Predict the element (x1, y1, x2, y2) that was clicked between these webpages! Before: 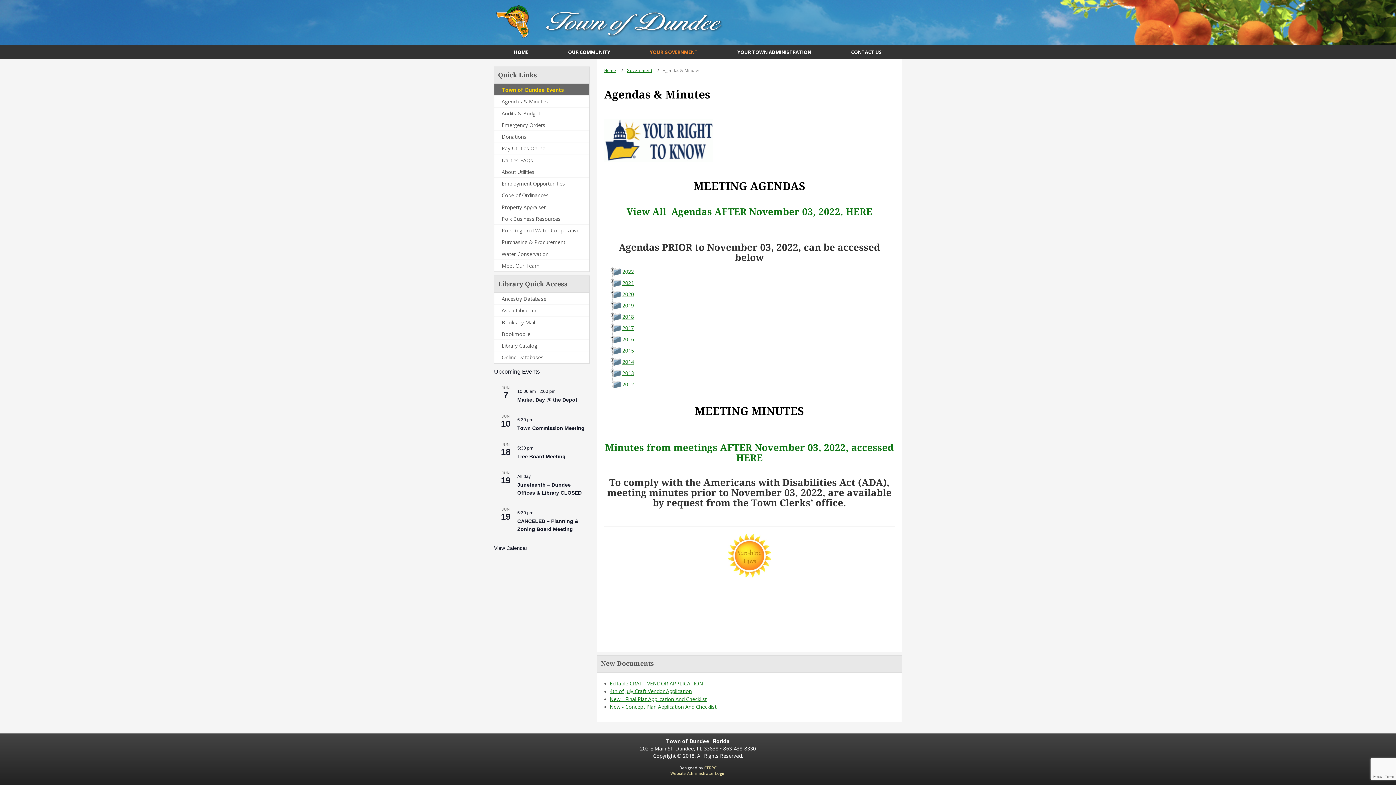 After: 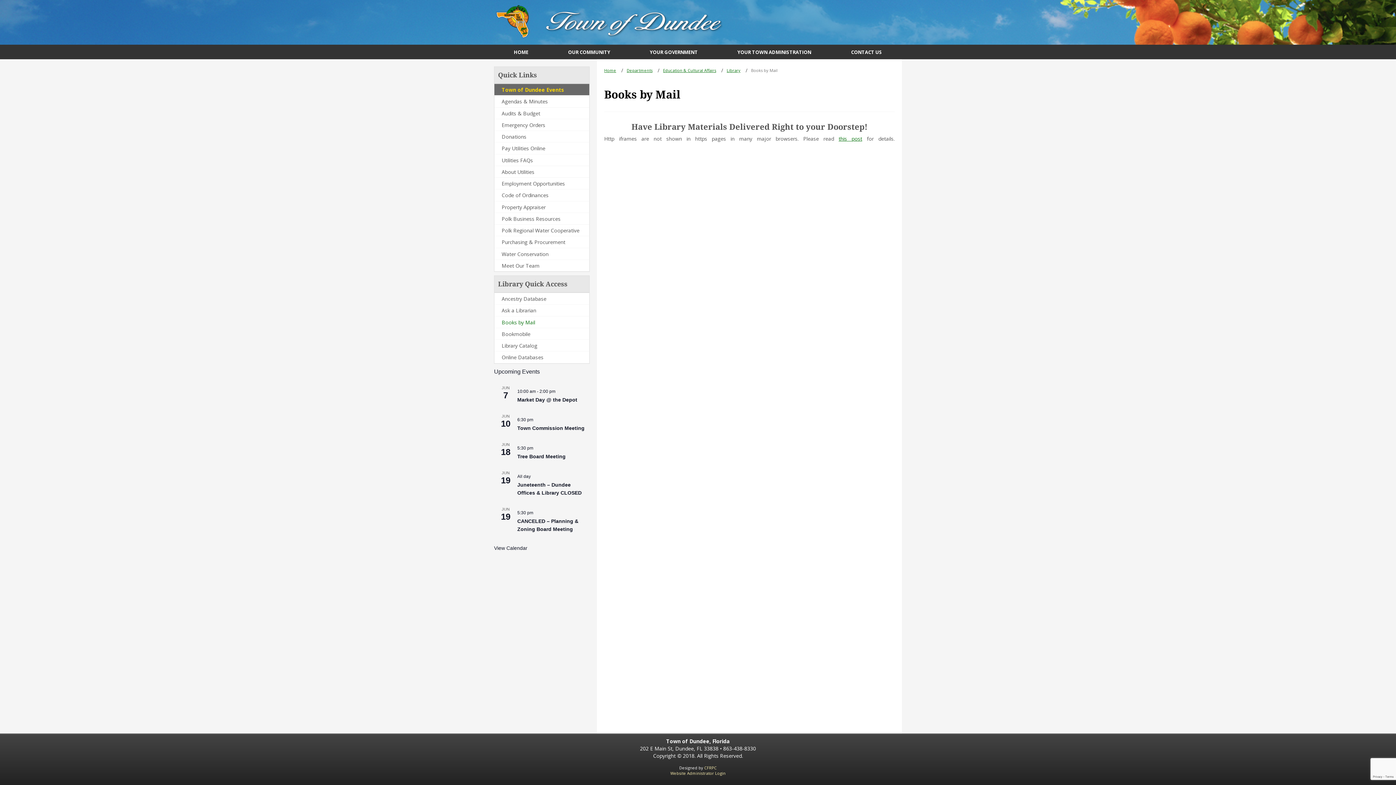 Action: label: Books by Mail bbox: (494, 316, 589, 328)